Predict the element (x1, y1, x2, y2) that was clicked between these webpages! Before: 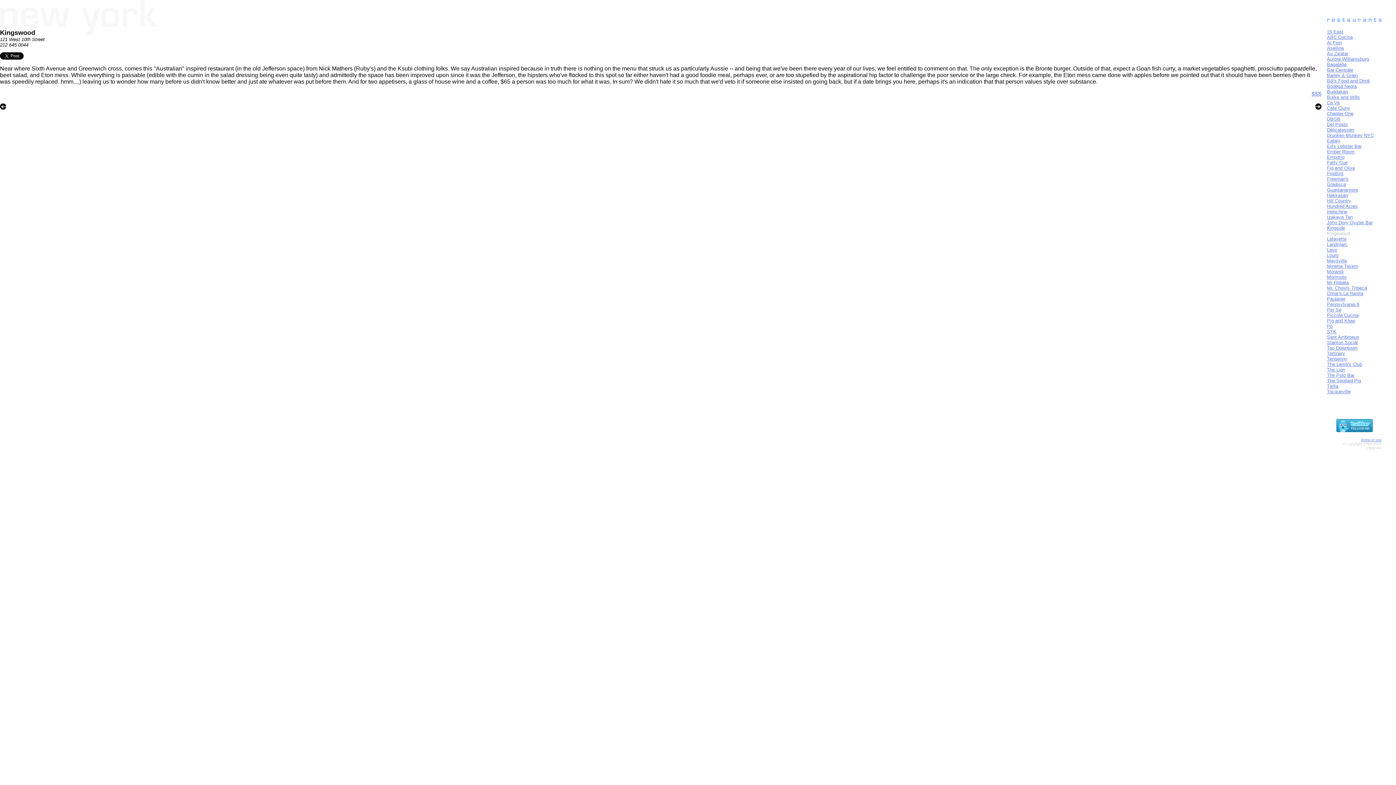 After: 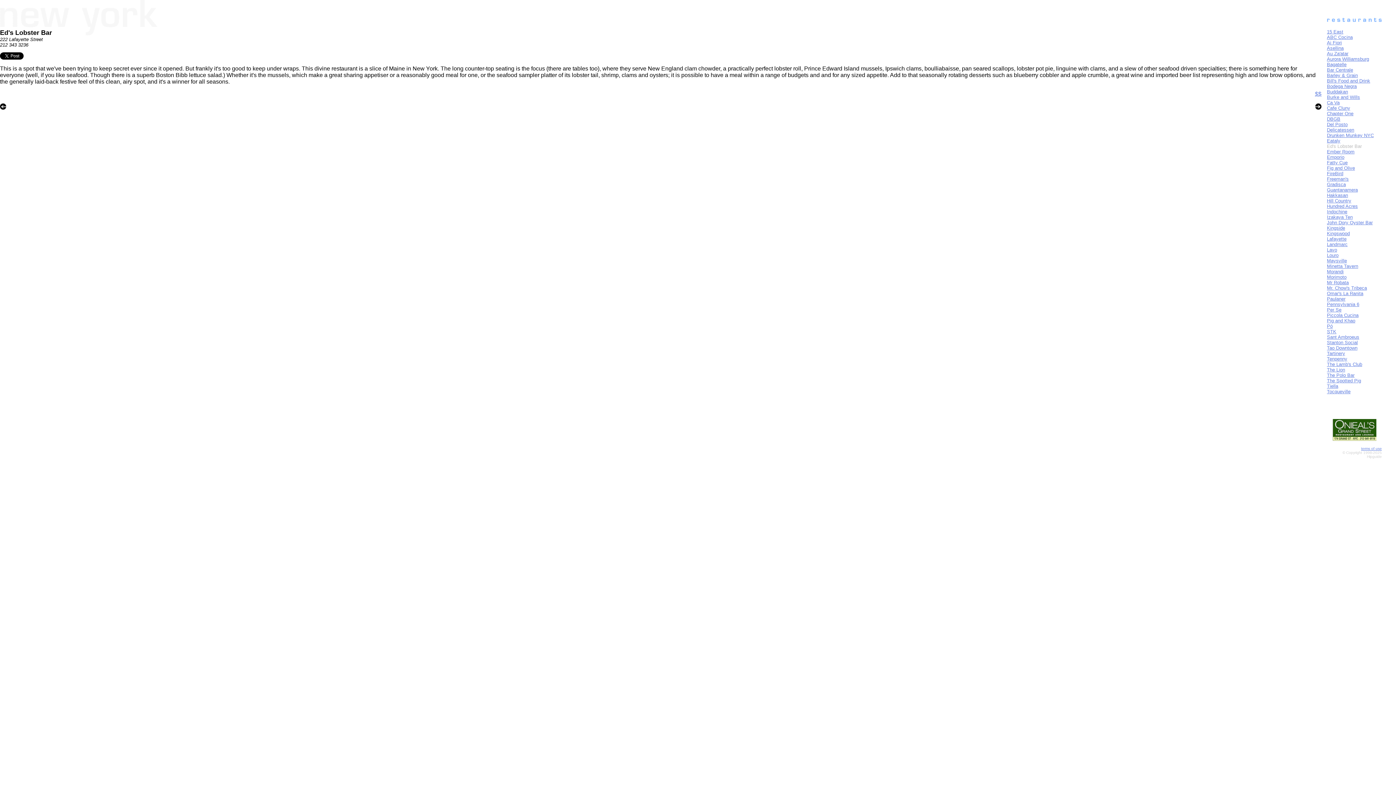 Action: label: Ed's Lobster Bar bbox: (1327, 143, 1362, 149)